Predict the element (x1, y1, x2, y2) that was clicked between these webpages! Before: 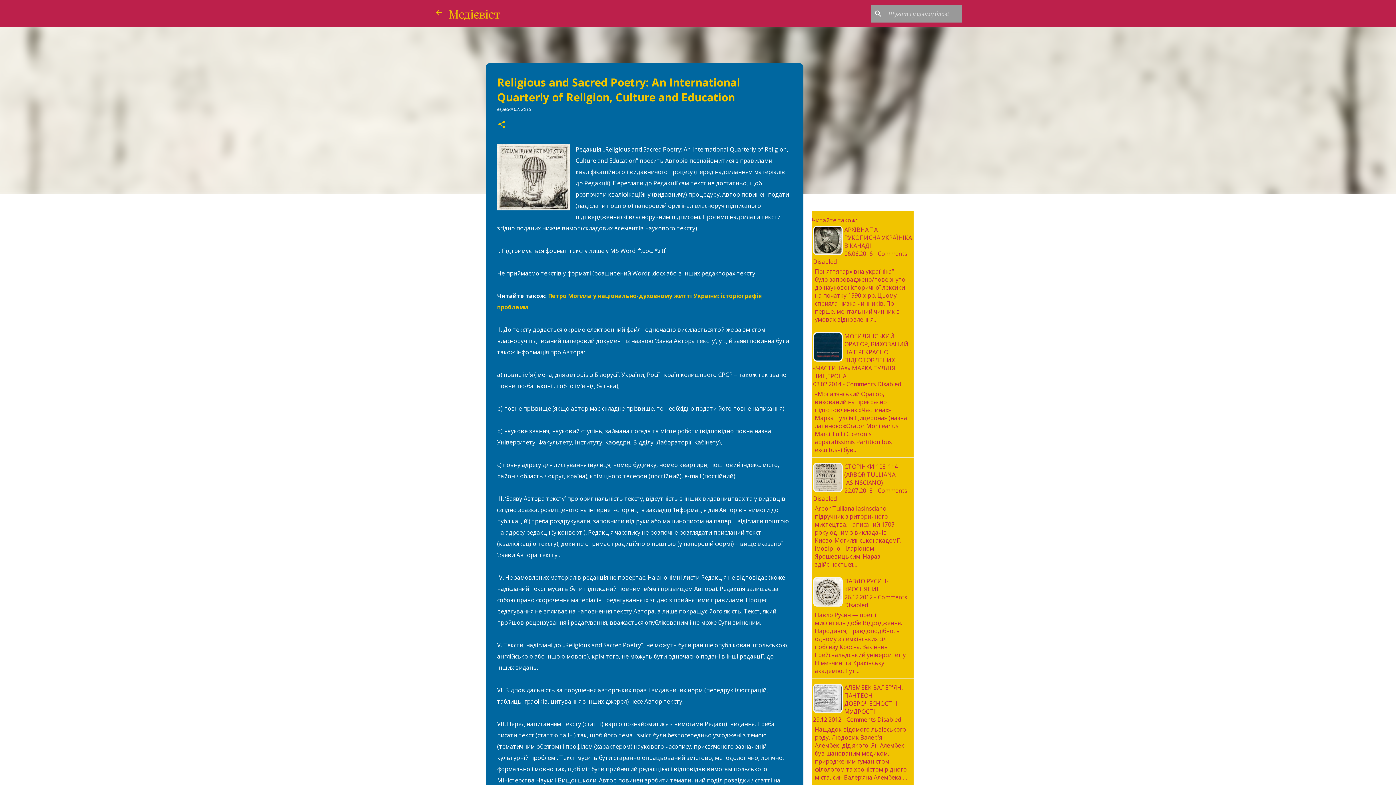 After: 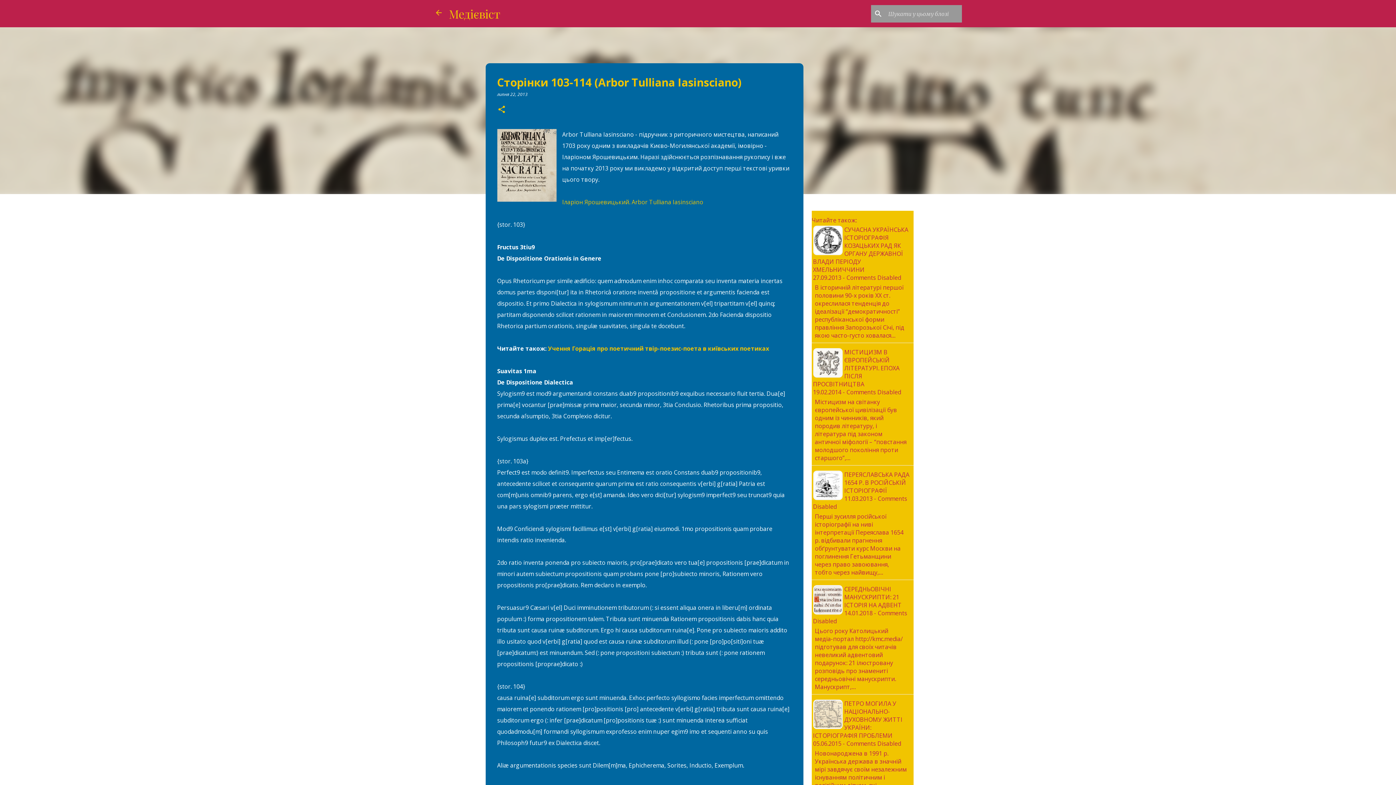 Action: bbox: (844, 462, 898, 486) label: СТОРІНКИ 103-114 (ARBOR TULLIANA IASINSCIANO)